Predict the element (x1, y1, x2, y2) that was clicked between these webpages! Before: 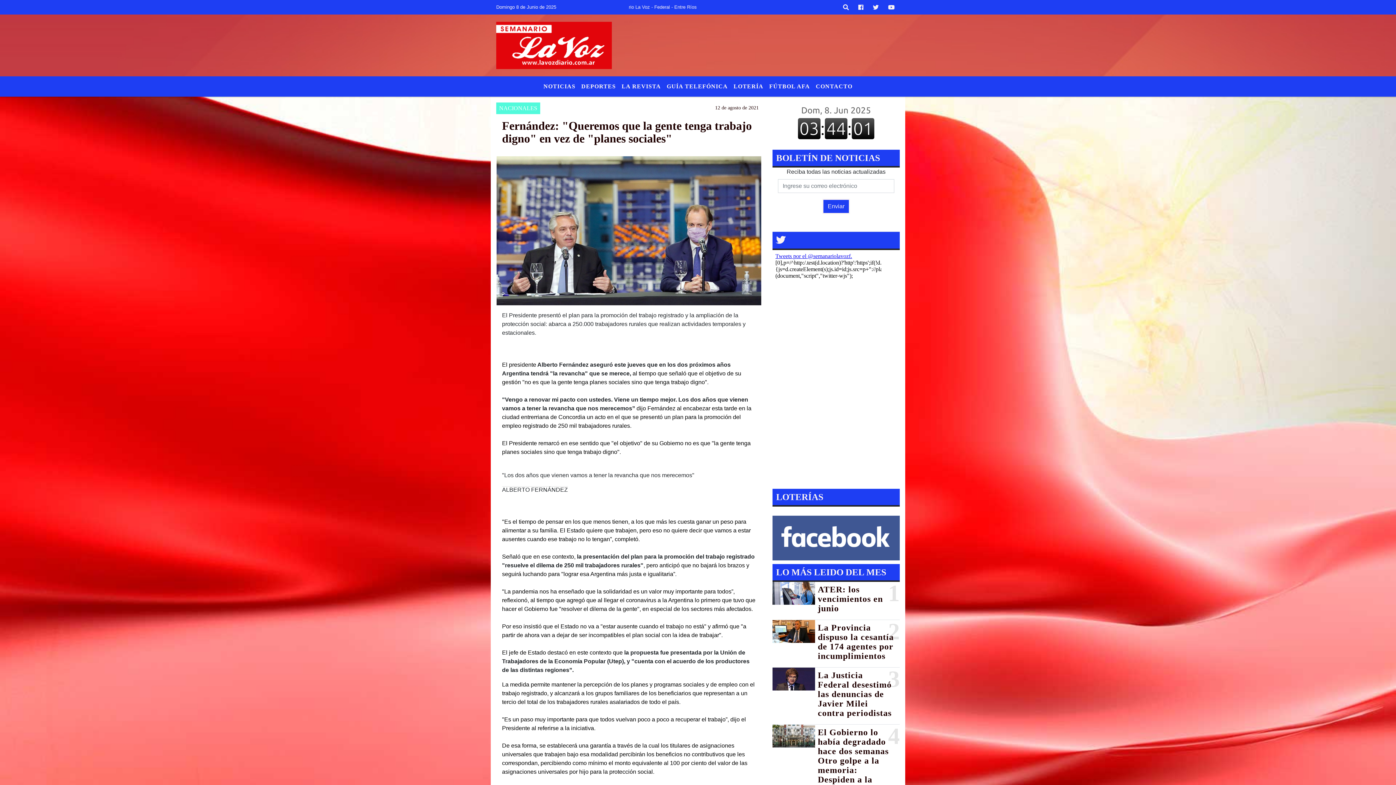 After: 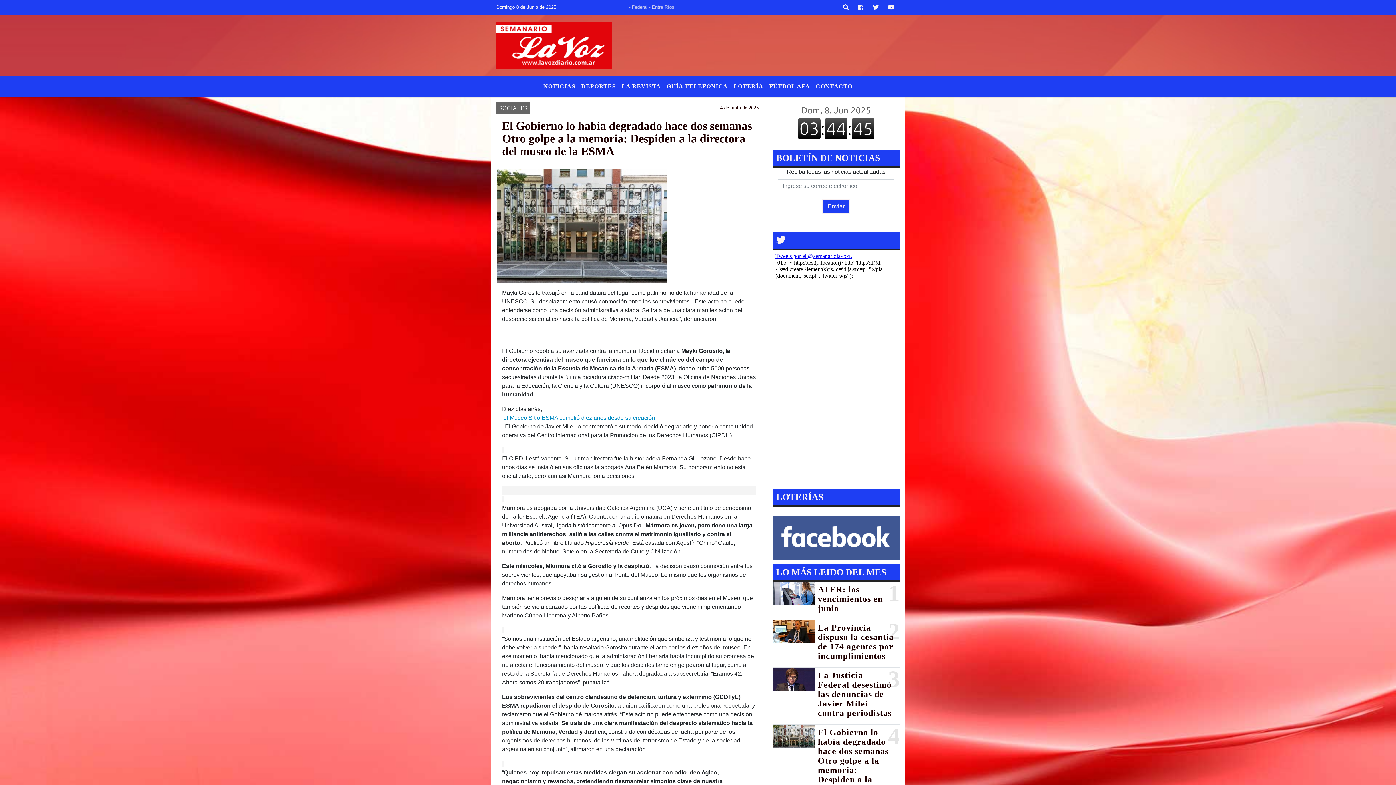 Action: bbox: (818, 728, 897, 803) label: El Gobierno lo había degradado hace dos semanas Otro golpe a la memoria: Despiden a la directora del museo de la ESMA